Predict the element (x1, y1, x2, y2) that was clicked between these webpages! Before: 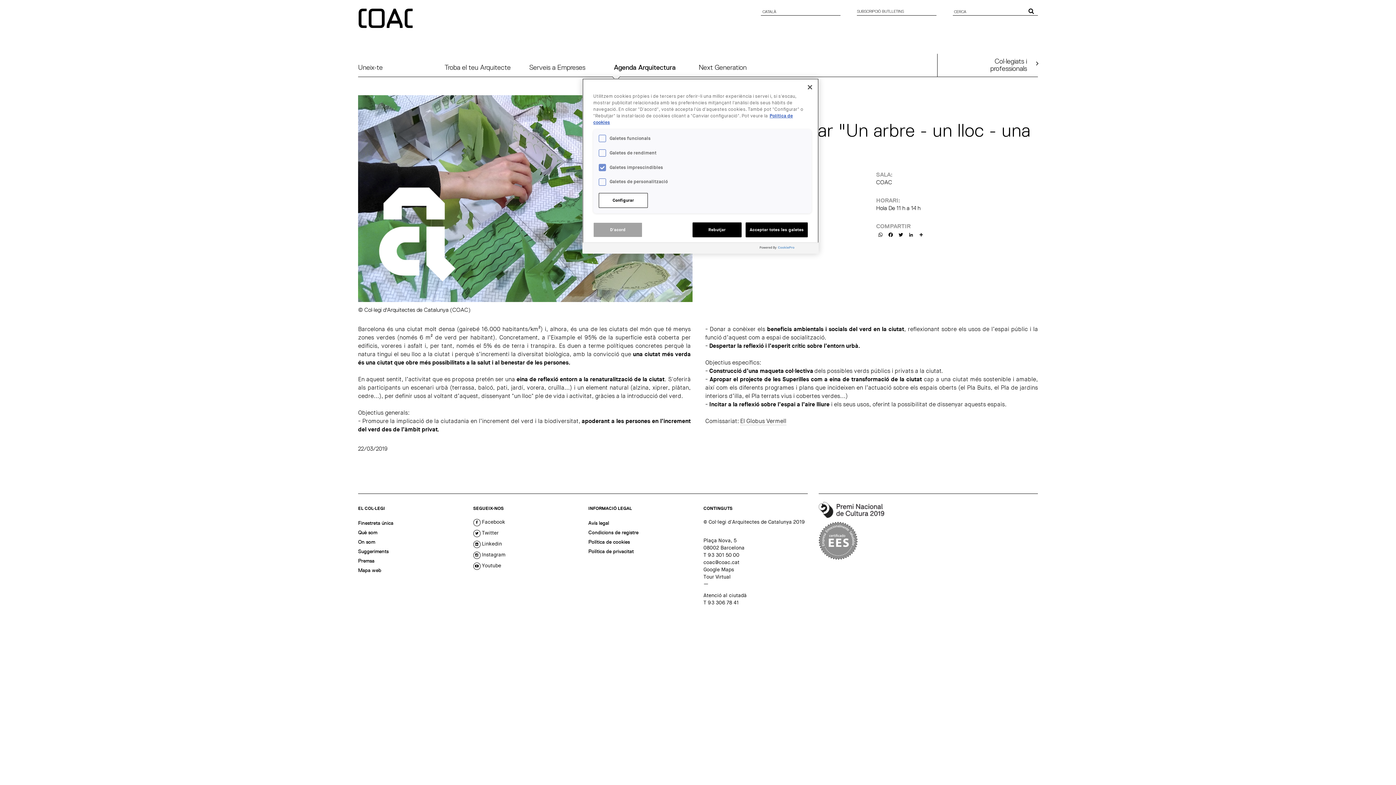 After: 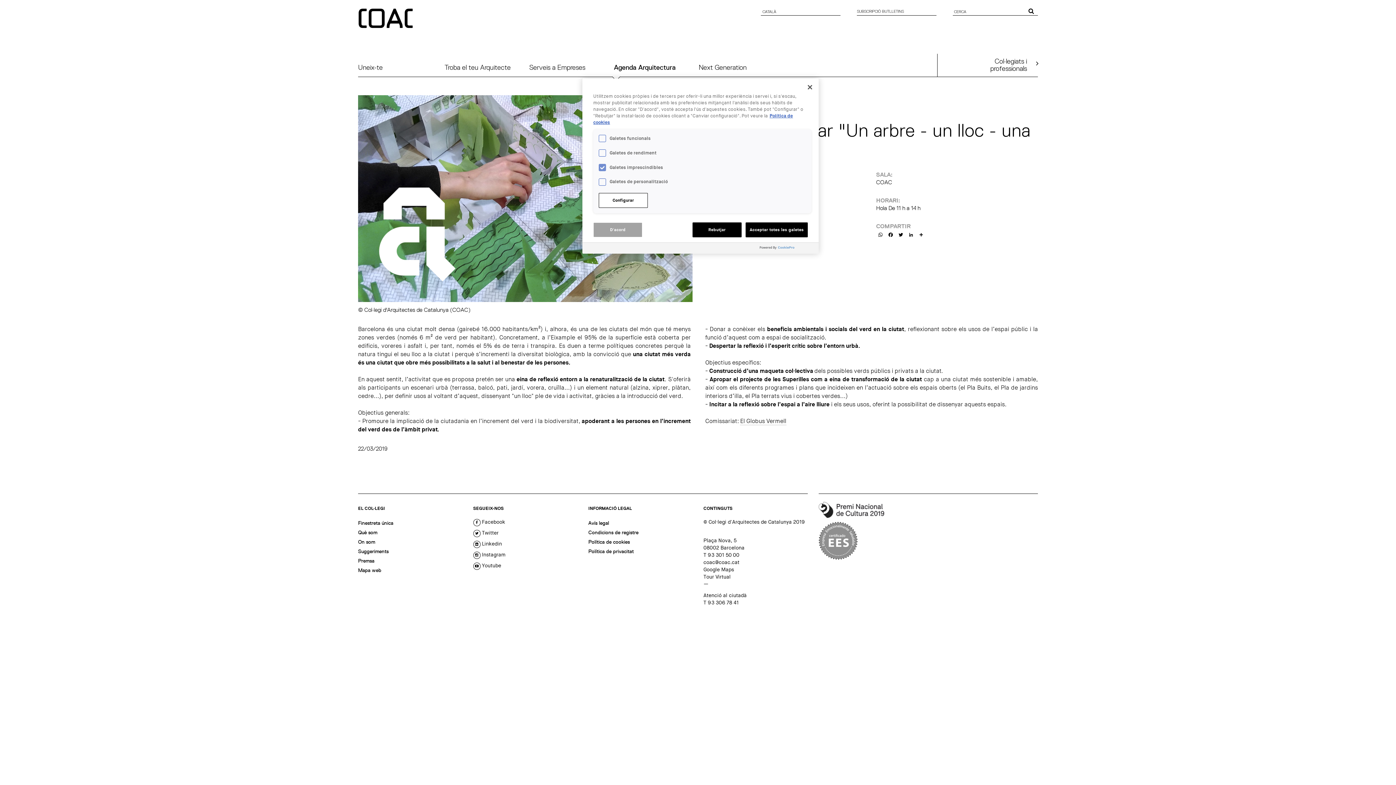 Action: bbox: (818, 506, 884, 512)